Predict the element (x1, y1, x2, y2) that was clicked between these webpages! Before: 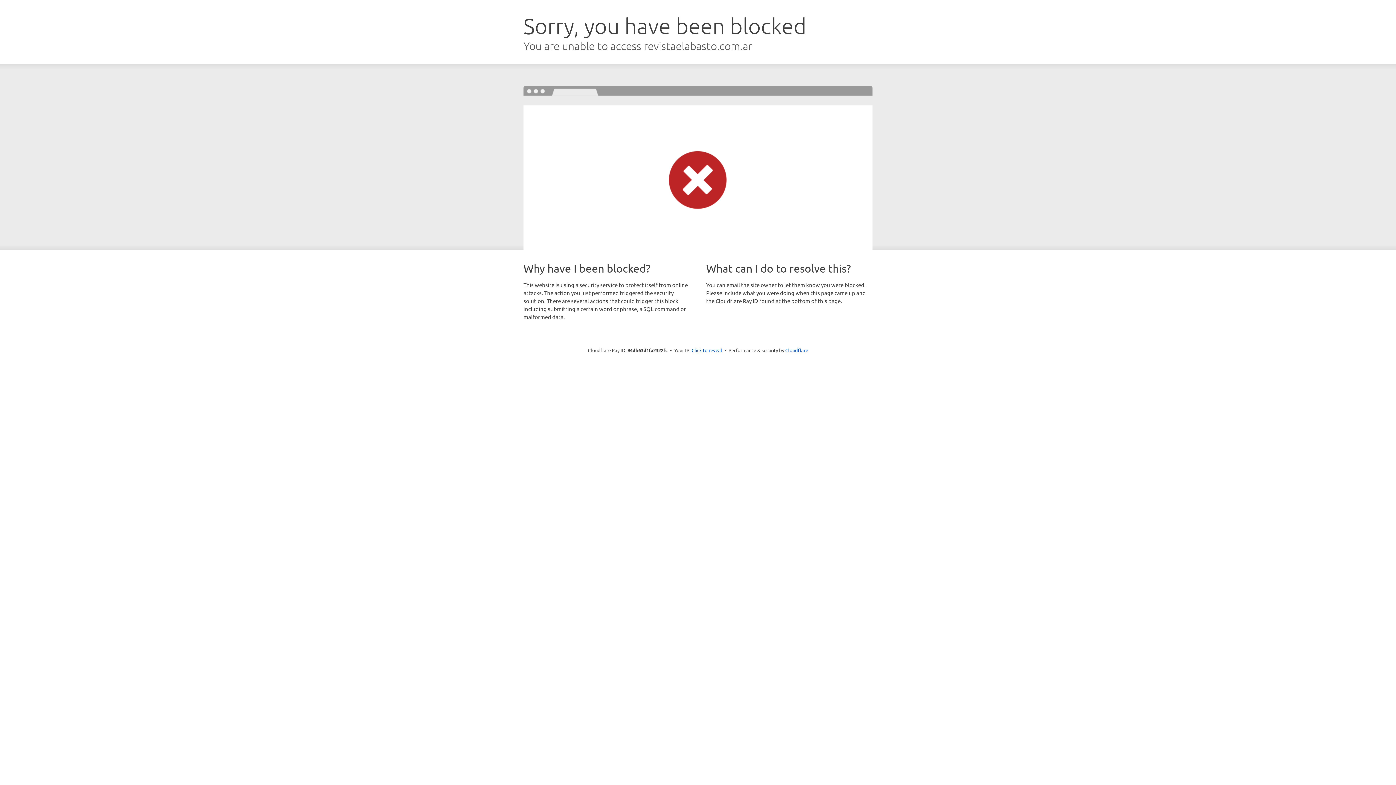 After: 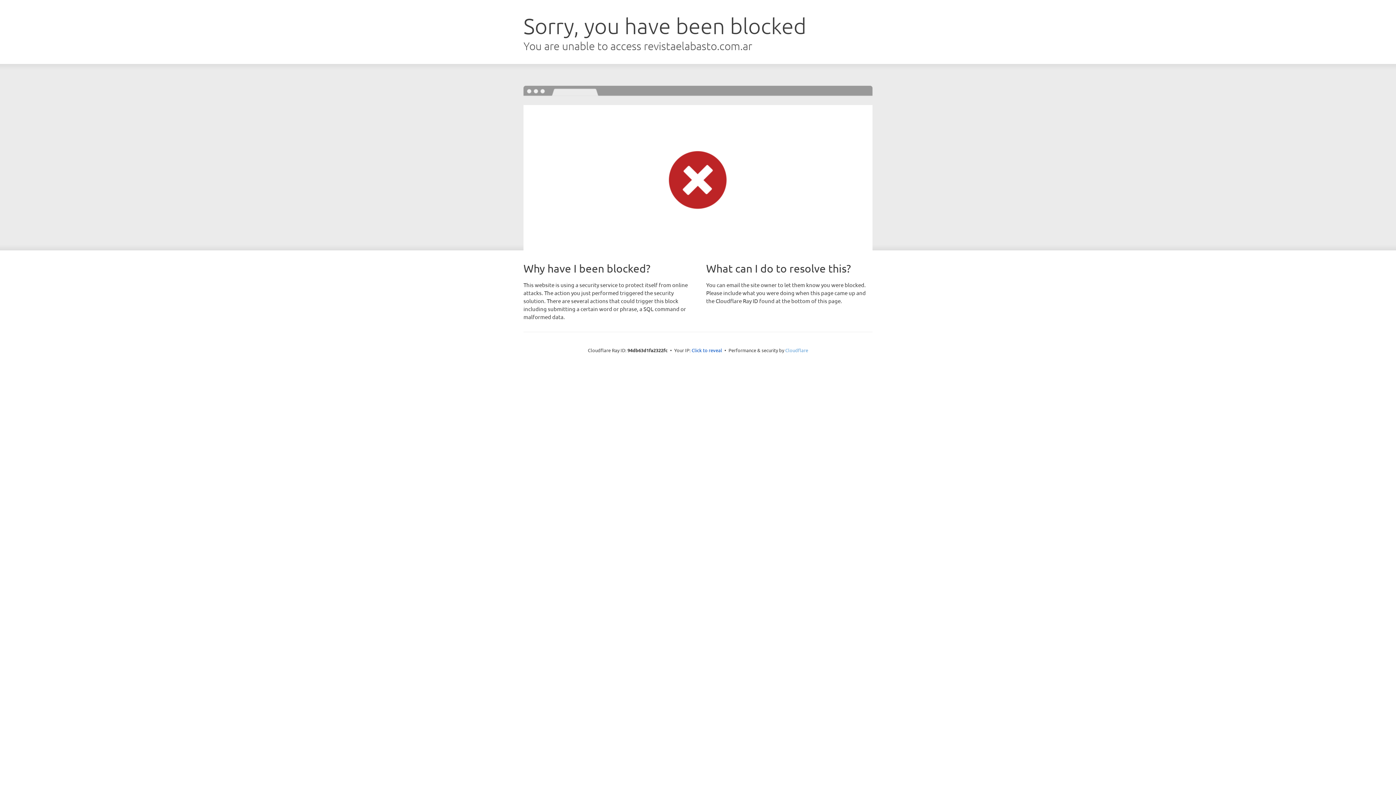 Action: label: Cloudflare bbox: (785, 347, 808, 353)